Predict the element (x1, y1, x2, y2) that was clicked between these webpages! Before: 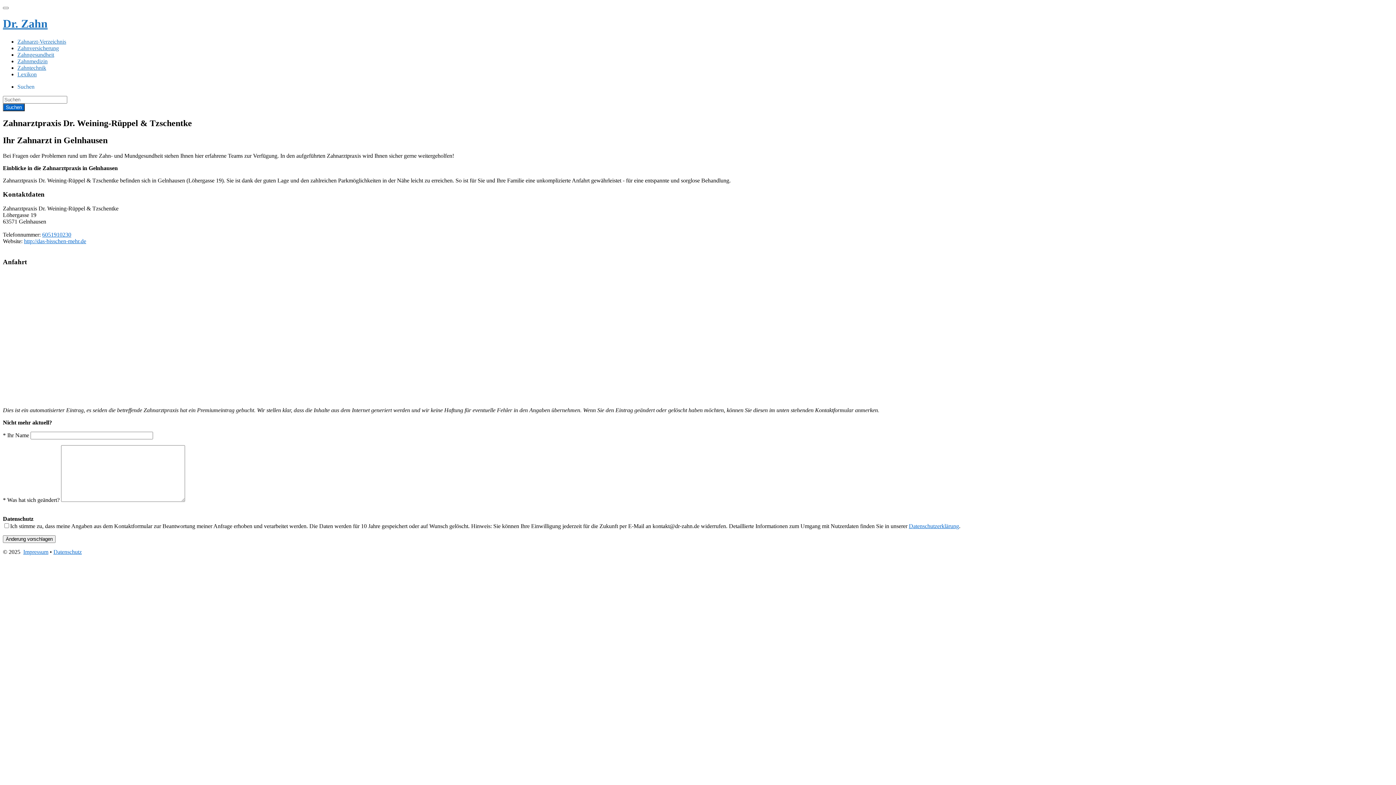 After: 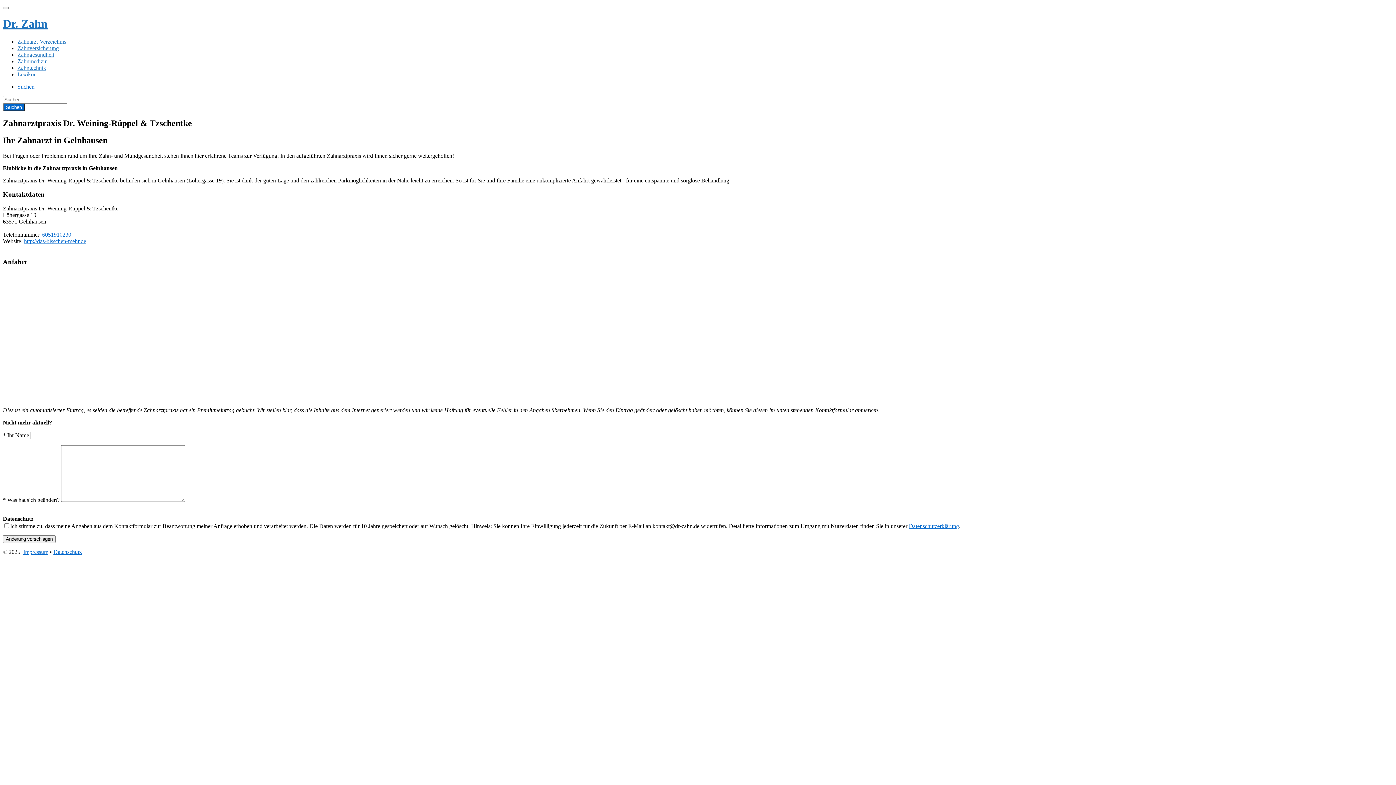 Action: label: Suchen bbox: (17, 83, 34, 89)